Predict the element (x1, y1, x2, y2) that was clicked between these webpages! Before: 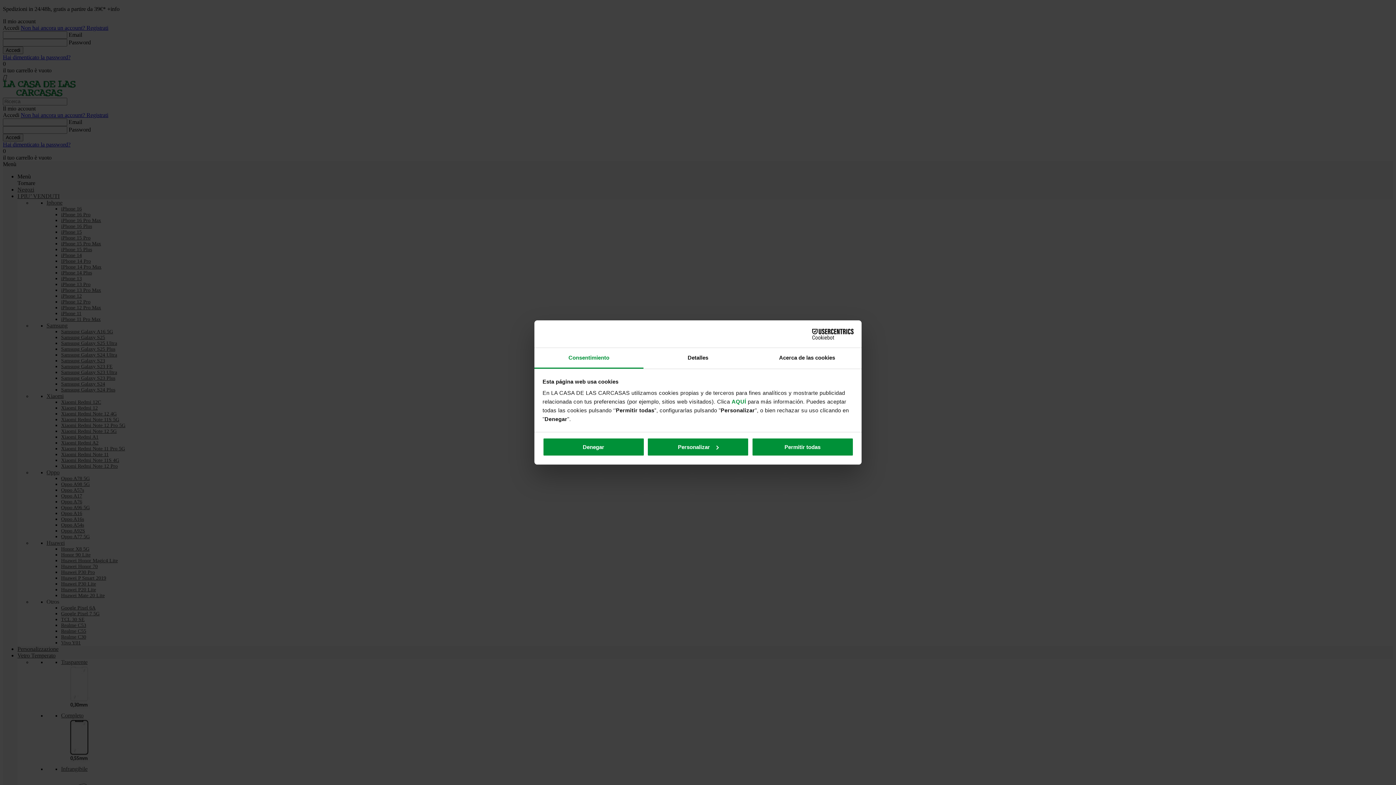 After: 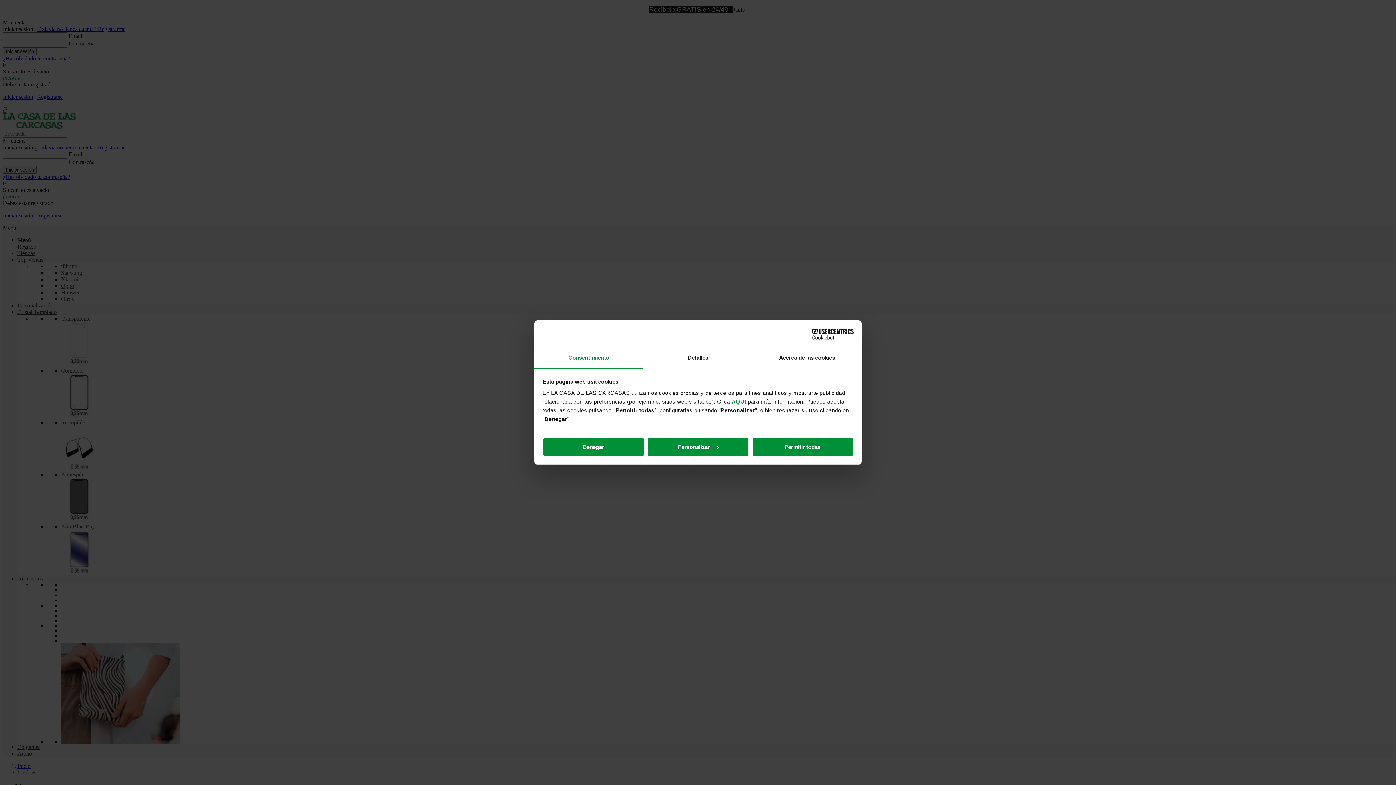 Action: bbox: (731, 398, 746, 404) label: AQUÍ